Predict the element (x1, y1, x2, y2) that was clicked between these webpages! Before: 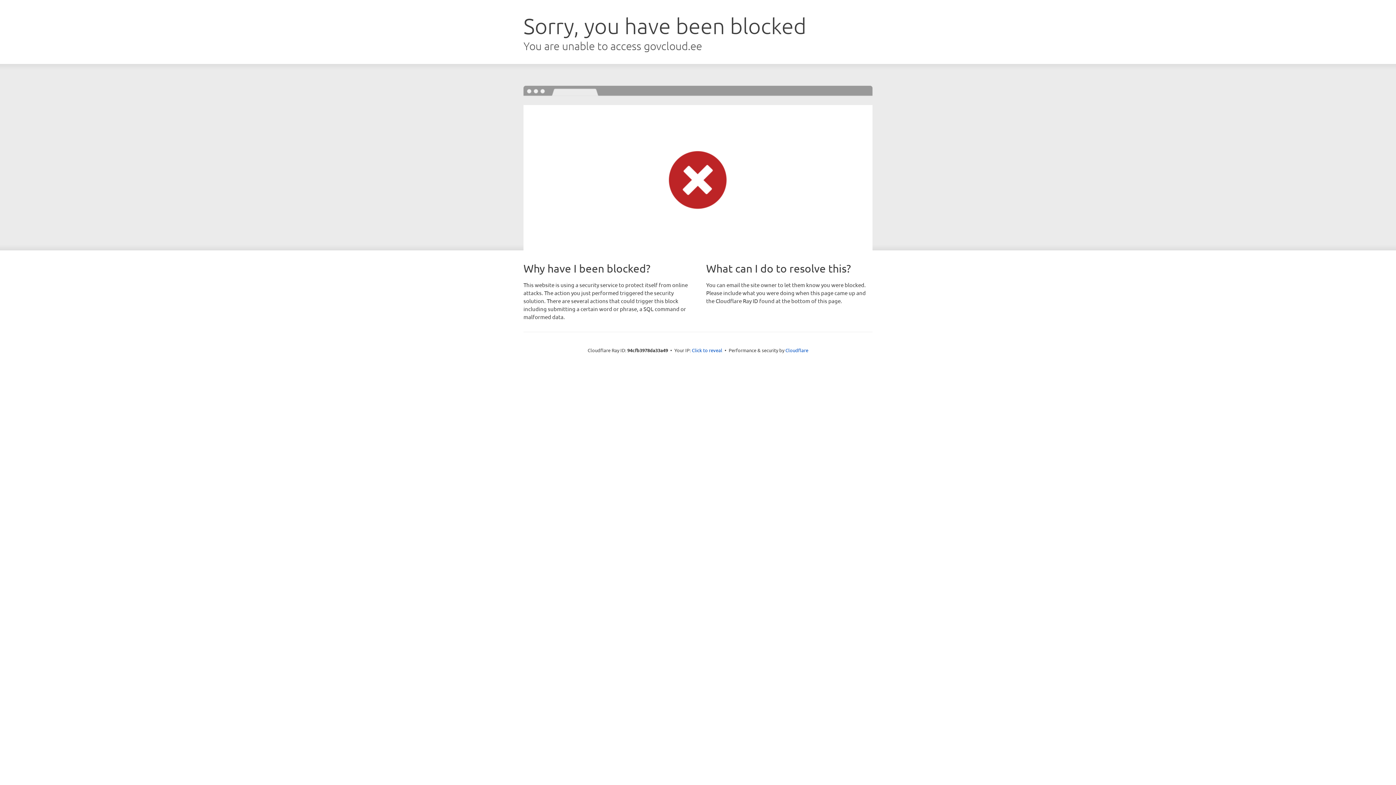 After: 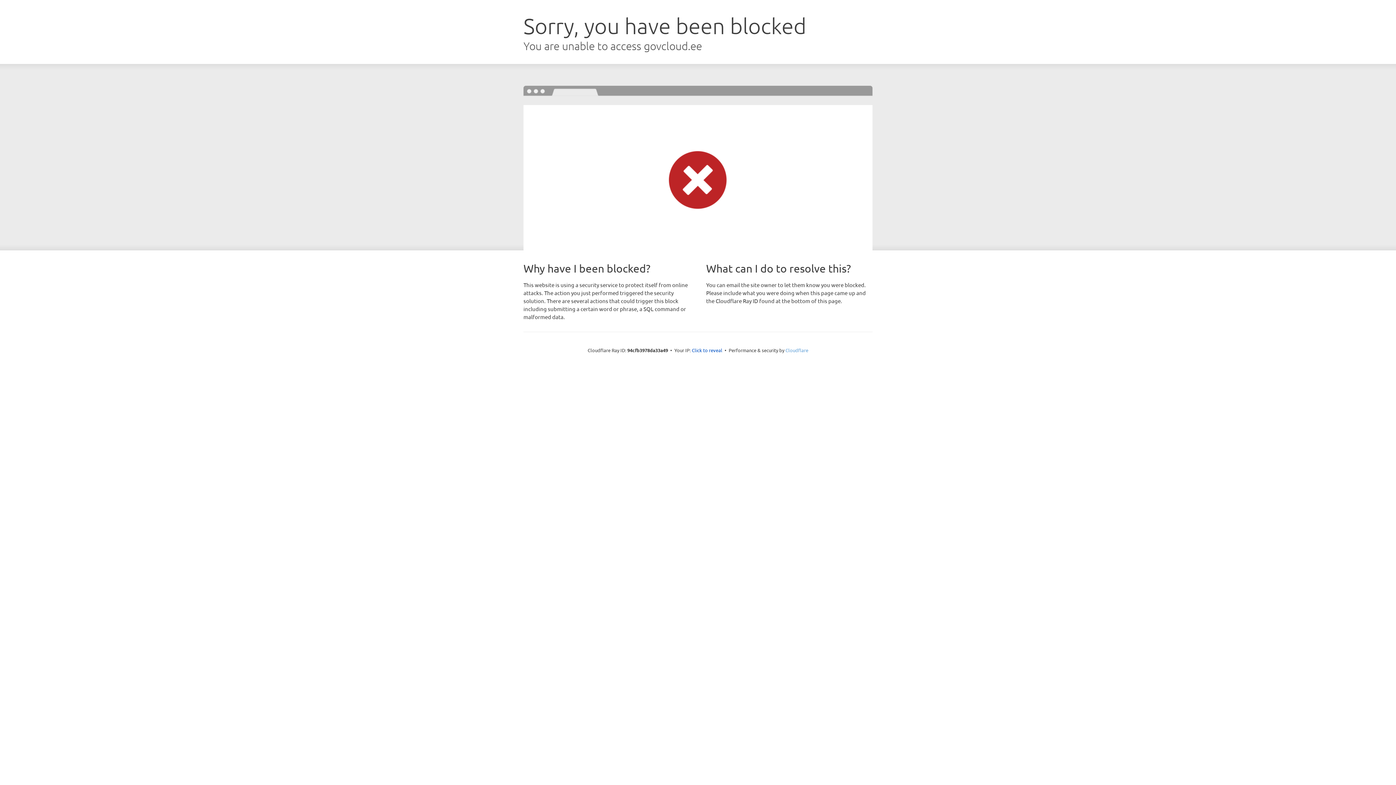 Action: label: Cloudflare bbox: (785, 347, 808, 353)